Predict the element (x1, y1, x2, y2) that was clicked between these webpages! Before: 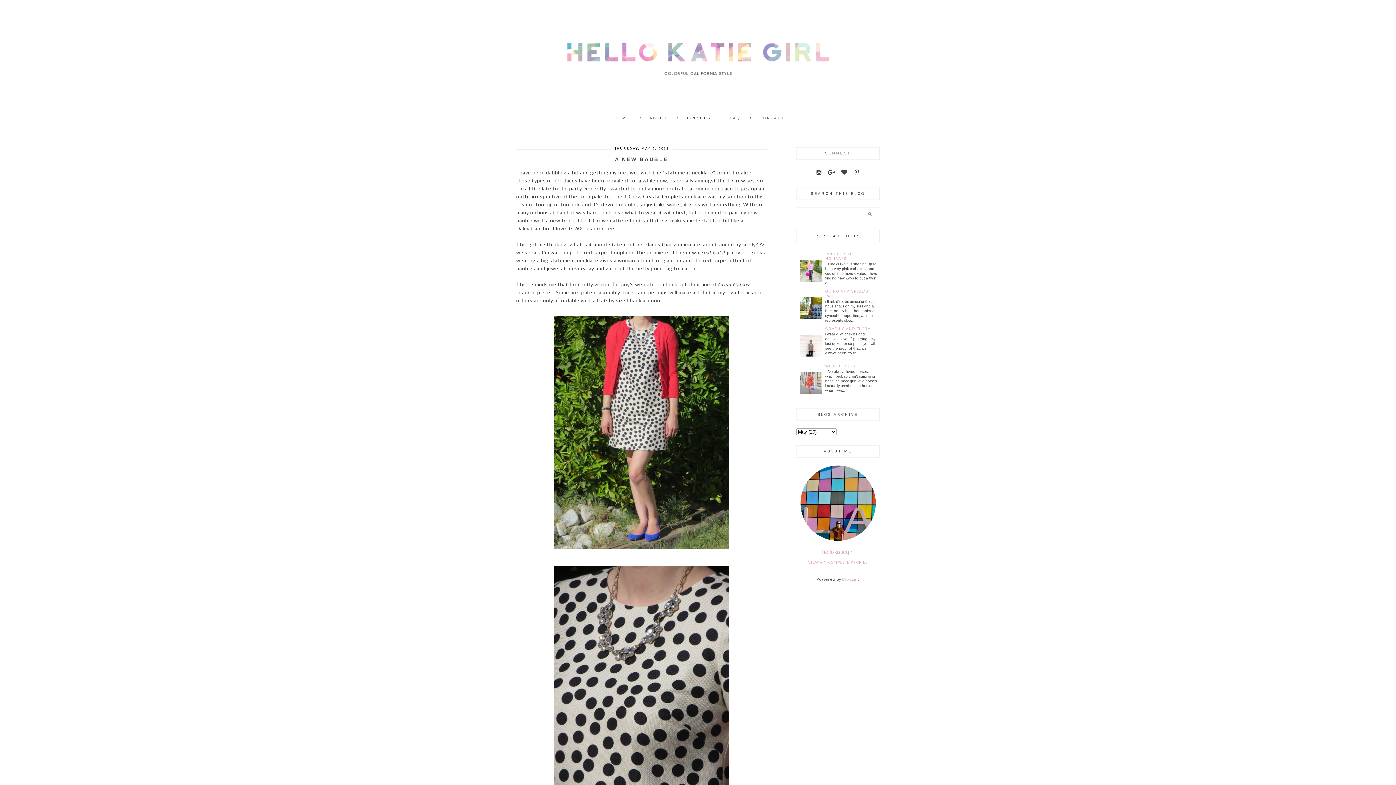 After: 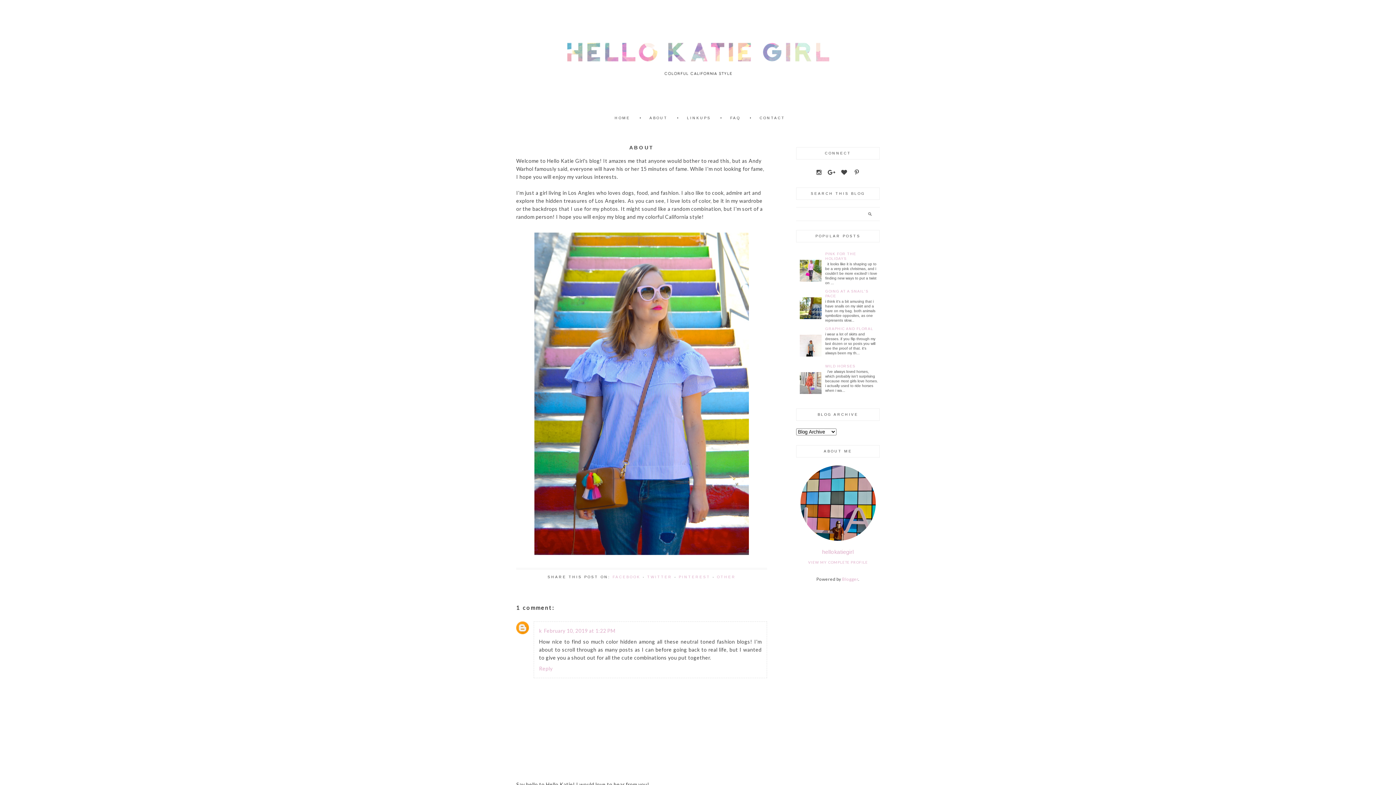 Action: label: ABOUT bbox: (649, 116, 667, 120)